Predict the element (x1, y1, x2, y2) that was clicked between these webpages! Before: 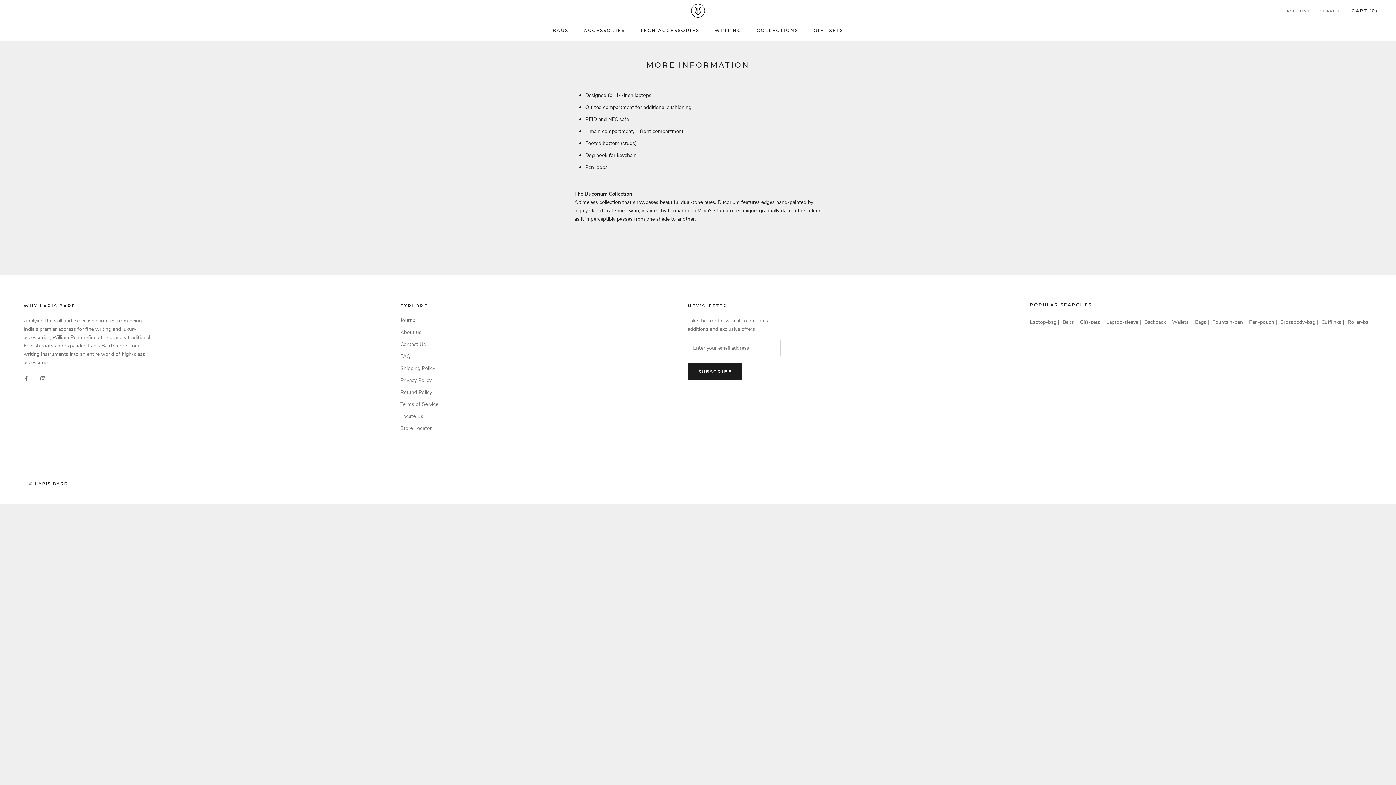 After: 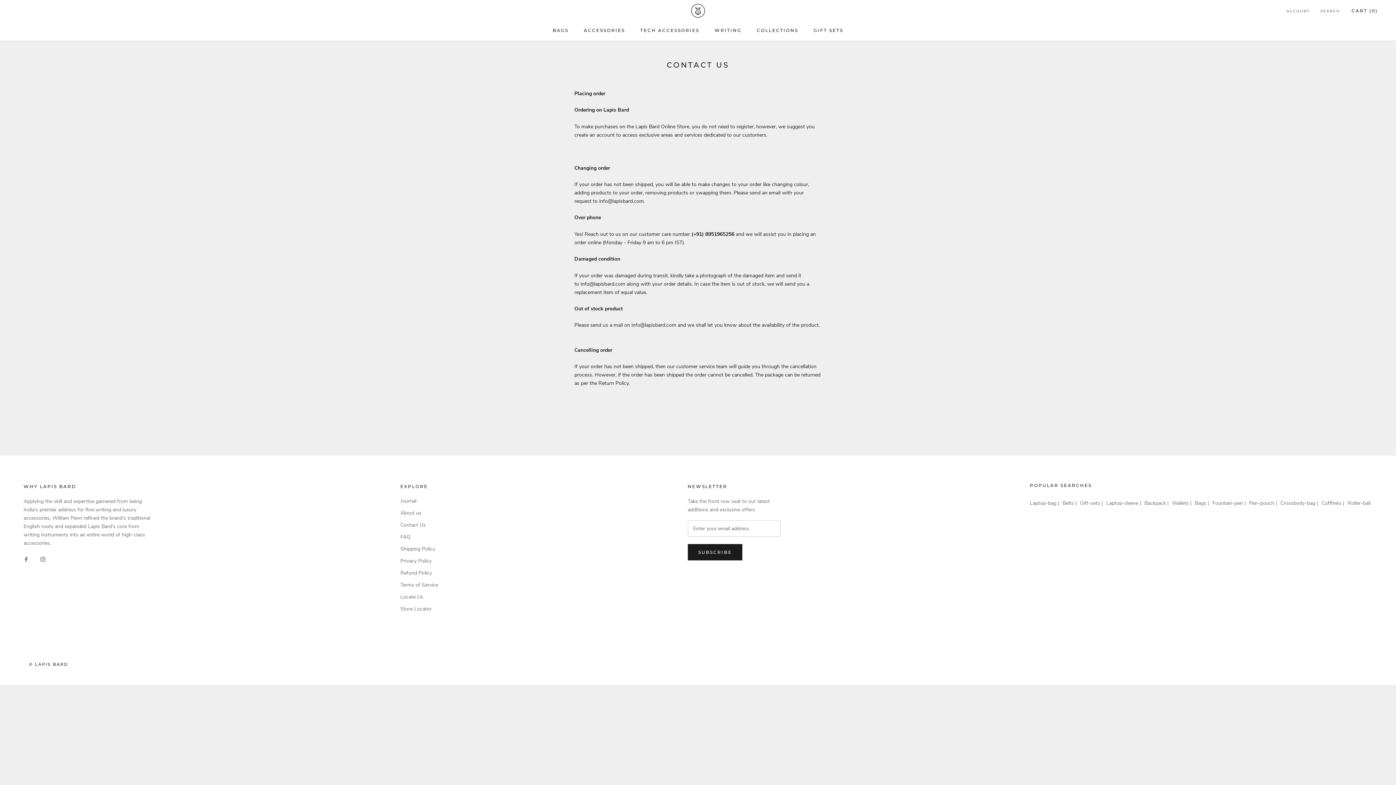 Action: bbox: (400, 340, 438, 348) label: Contact Us